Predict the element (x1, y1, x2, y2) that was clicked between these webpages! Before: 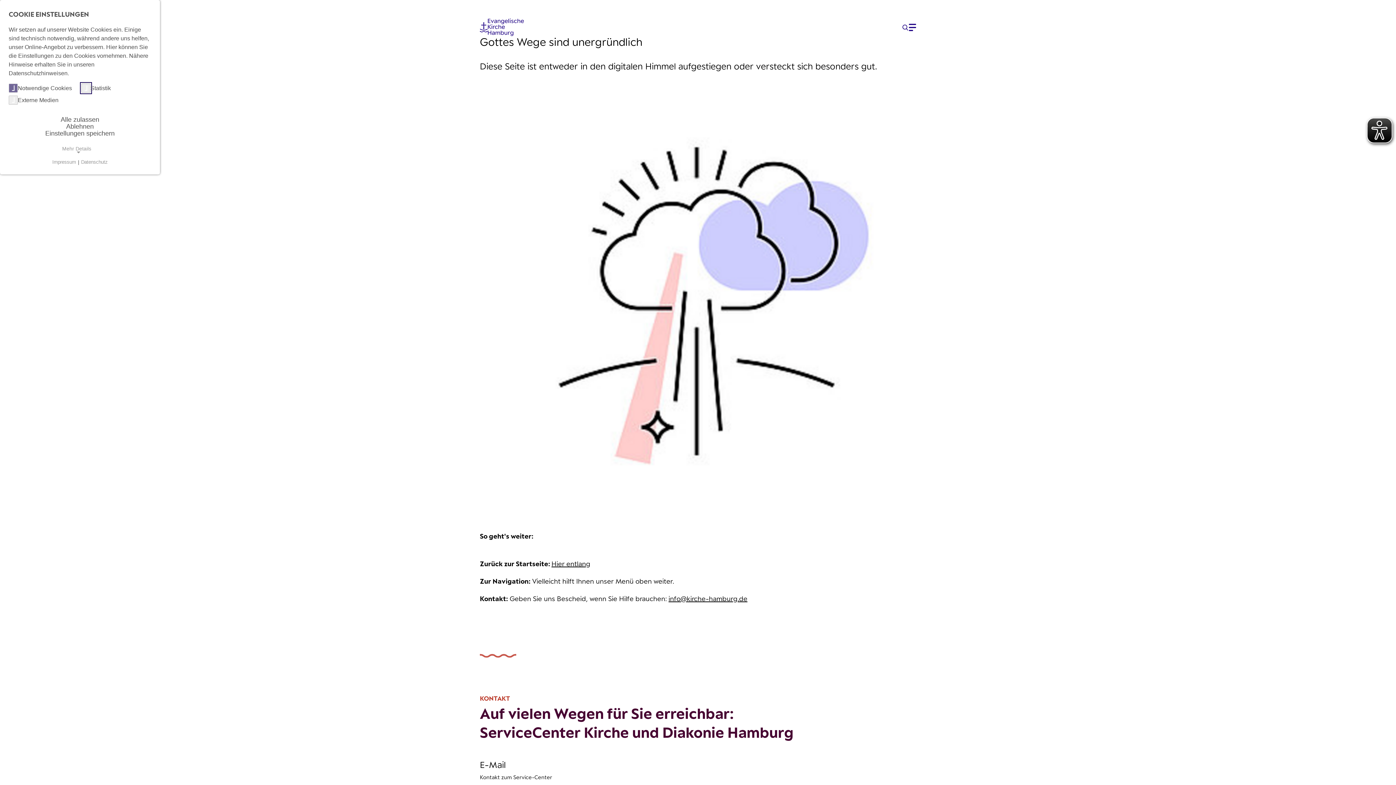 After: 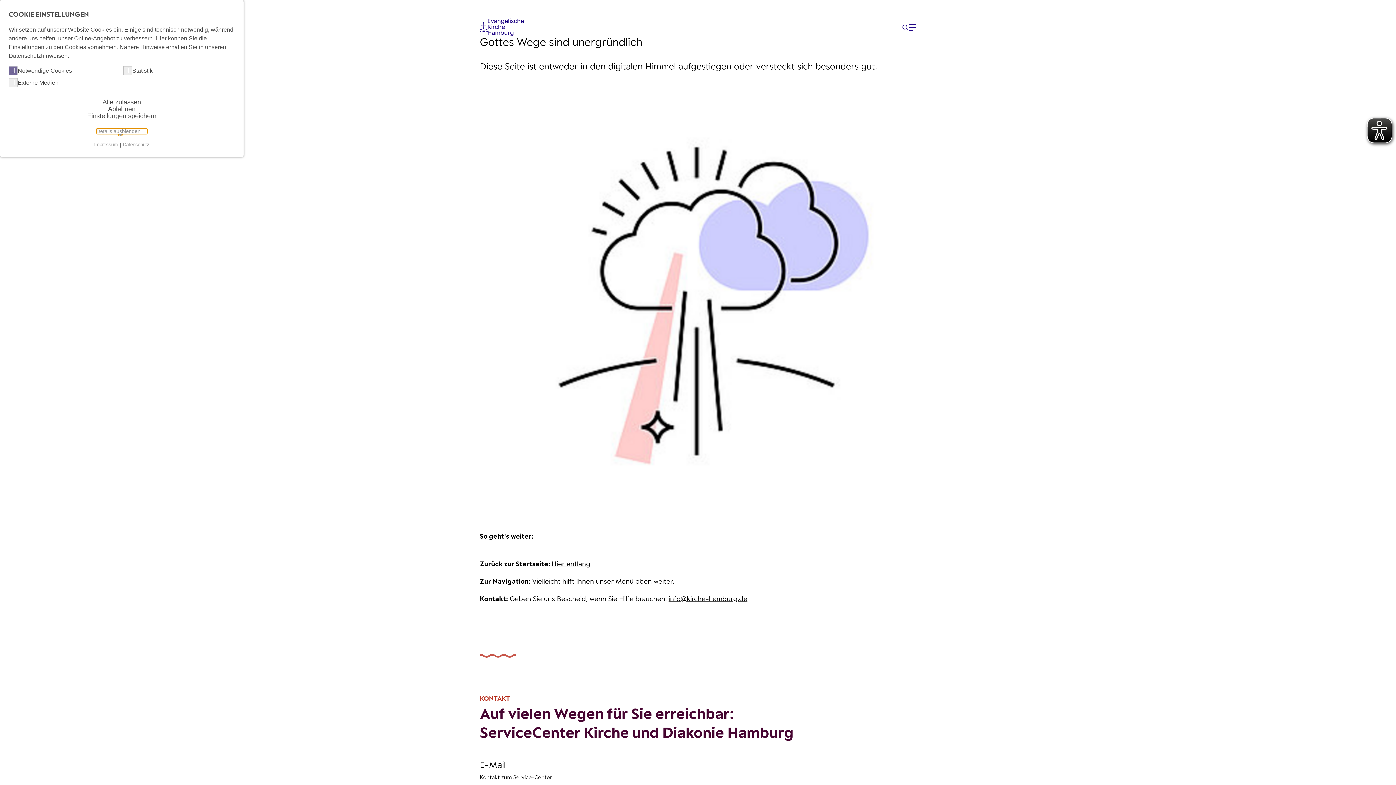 Action: label: Mehr Details bbox: (62, 145, 97, 151)